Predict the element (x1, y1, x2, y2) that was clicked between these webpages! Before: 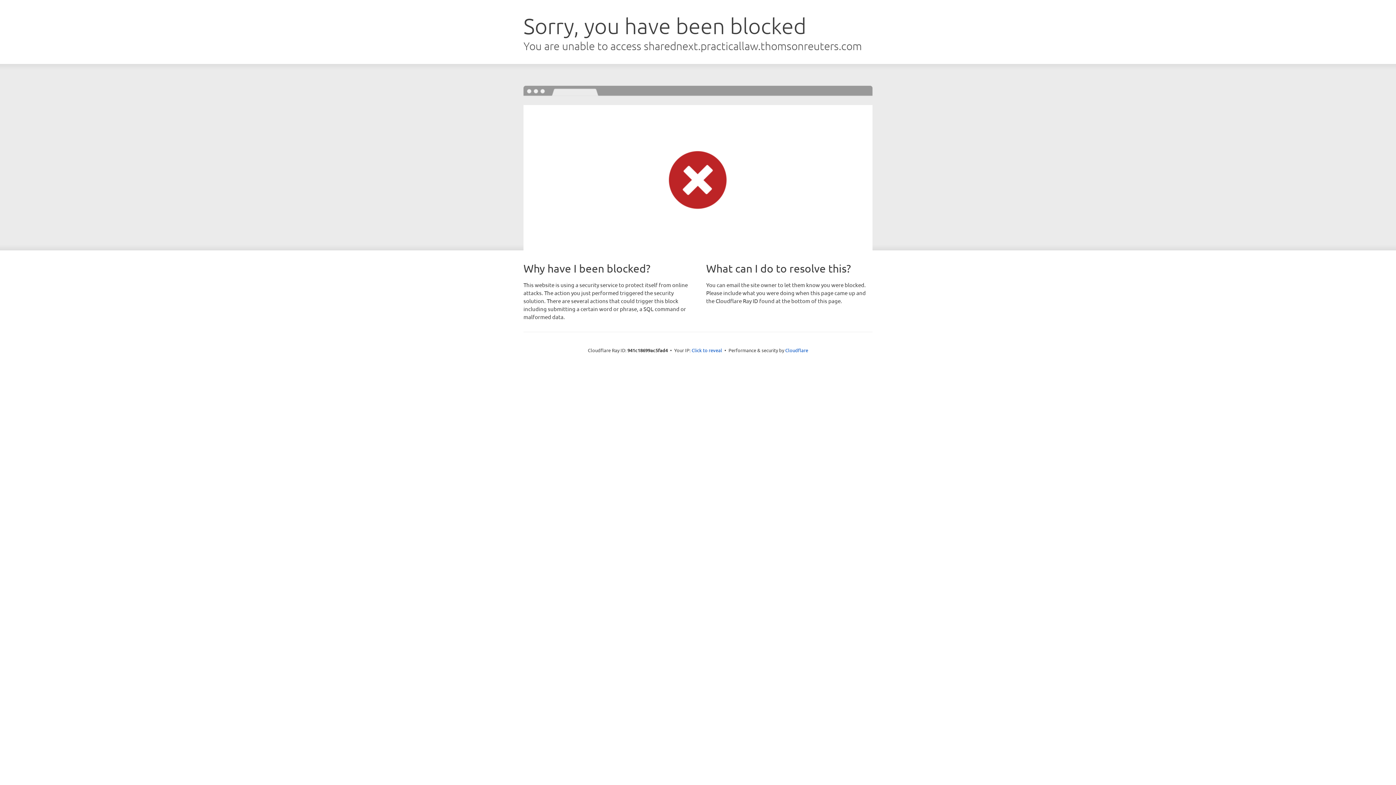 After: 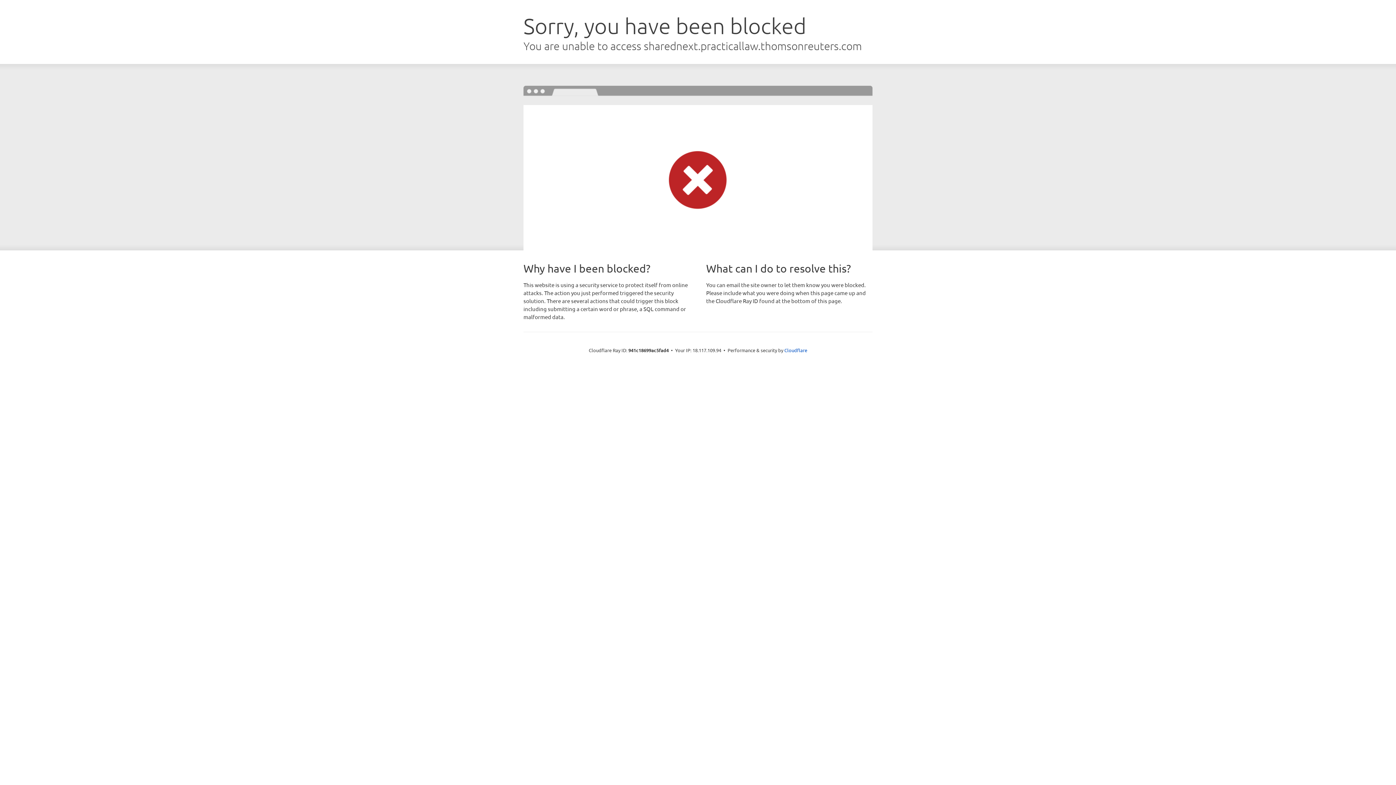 Action: bbox: (691, 346, 722, 353) label: Click to reveal